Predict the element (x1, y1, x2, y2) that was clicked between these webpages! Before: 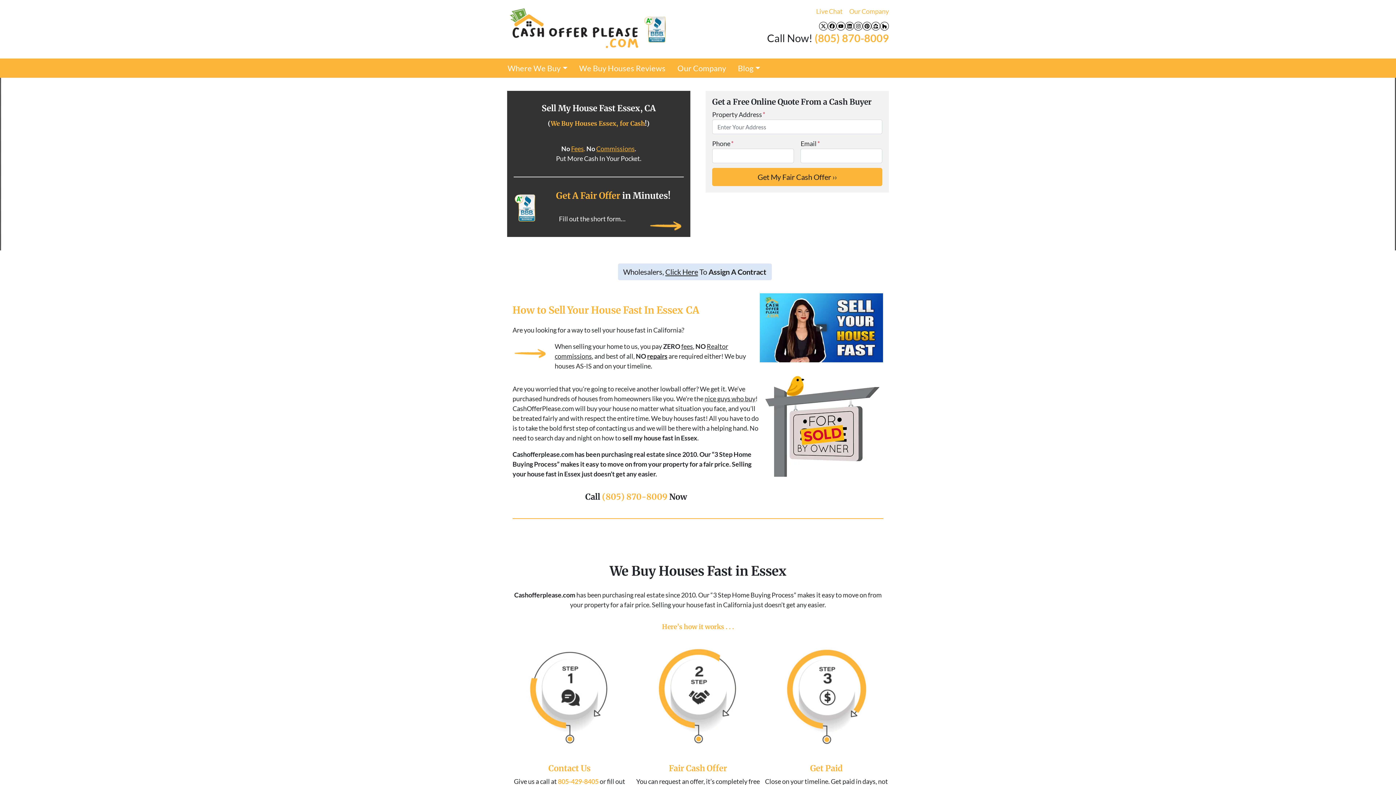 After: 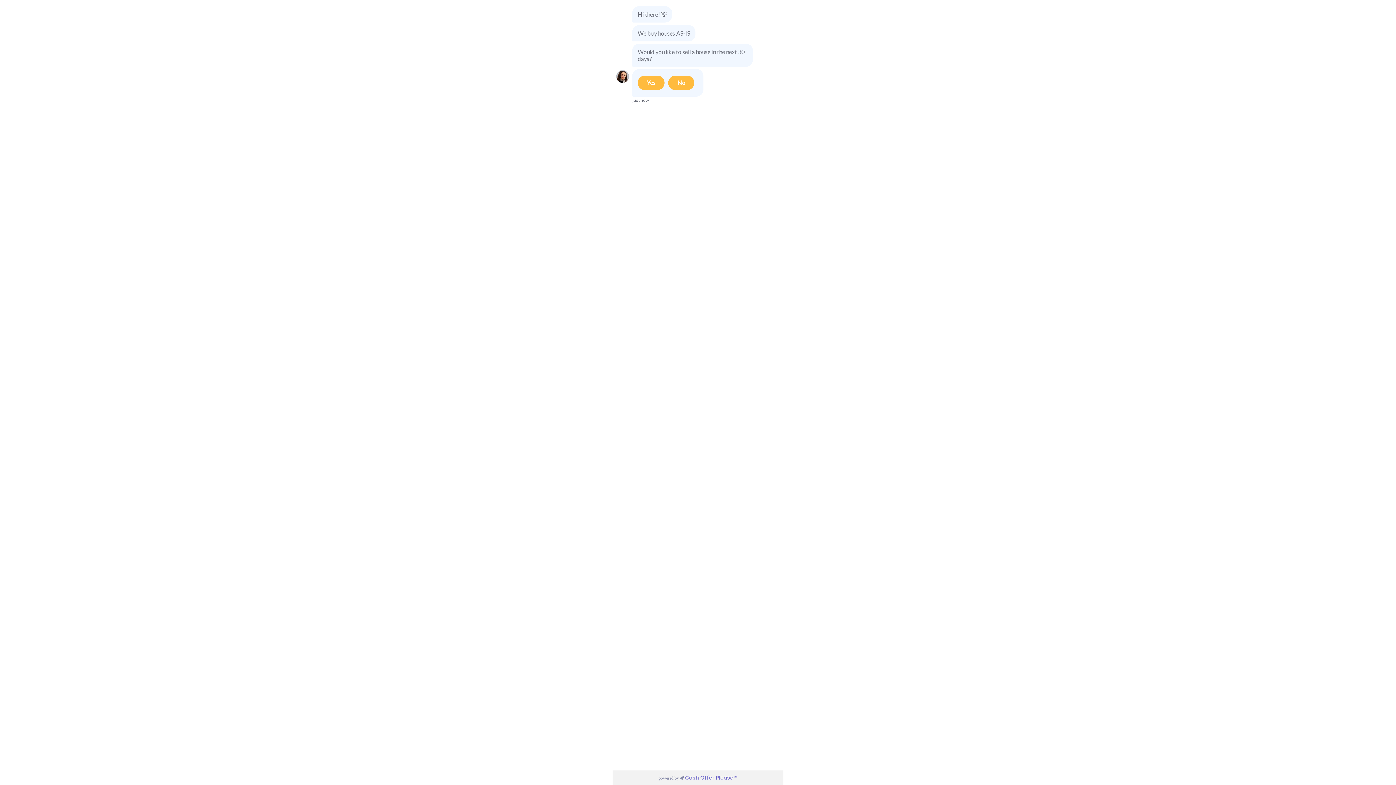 Action: label: Live Chat bbox: (813, 3, 846, 19)